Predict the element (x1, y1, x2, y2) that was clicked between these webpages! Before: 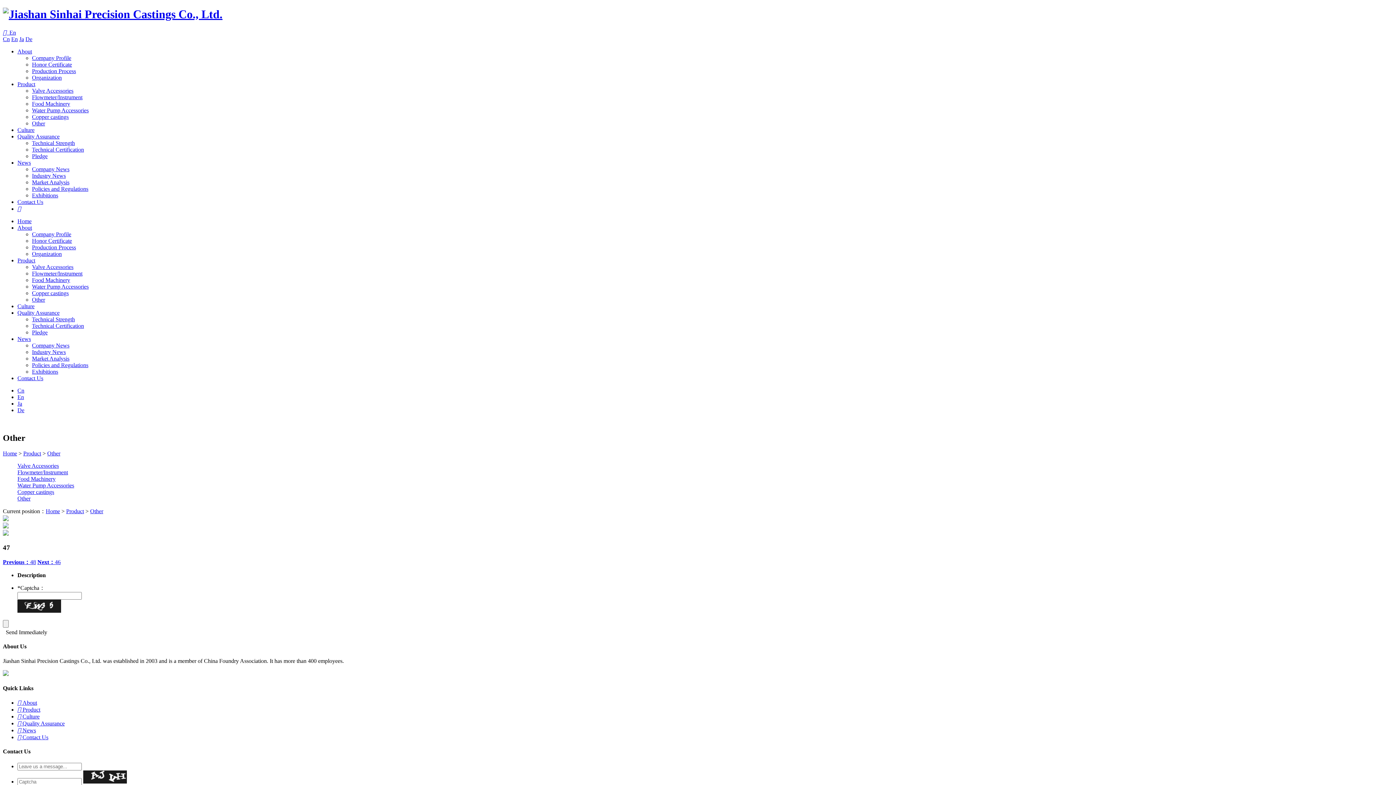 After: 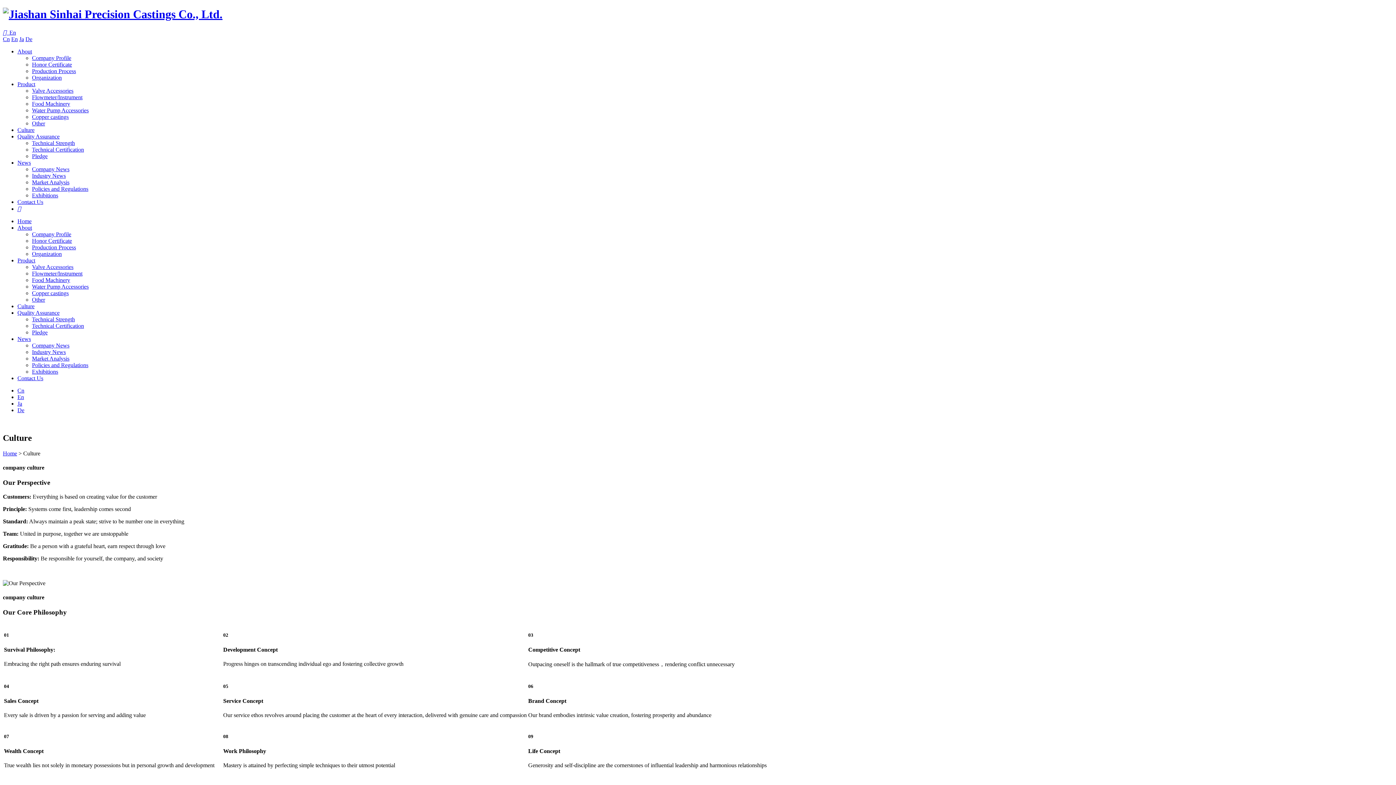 Action: label:  Culture bbox: (17, 713, 39, 720)